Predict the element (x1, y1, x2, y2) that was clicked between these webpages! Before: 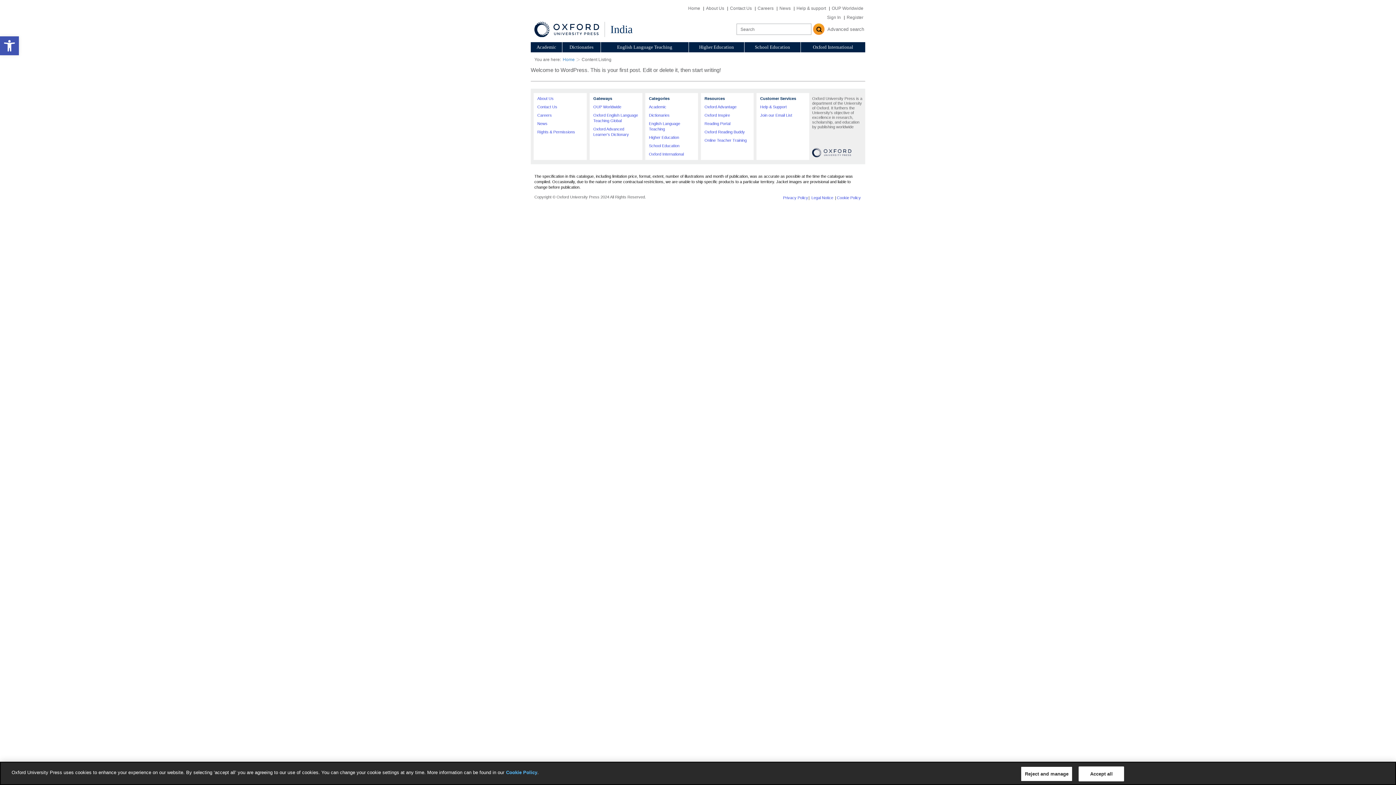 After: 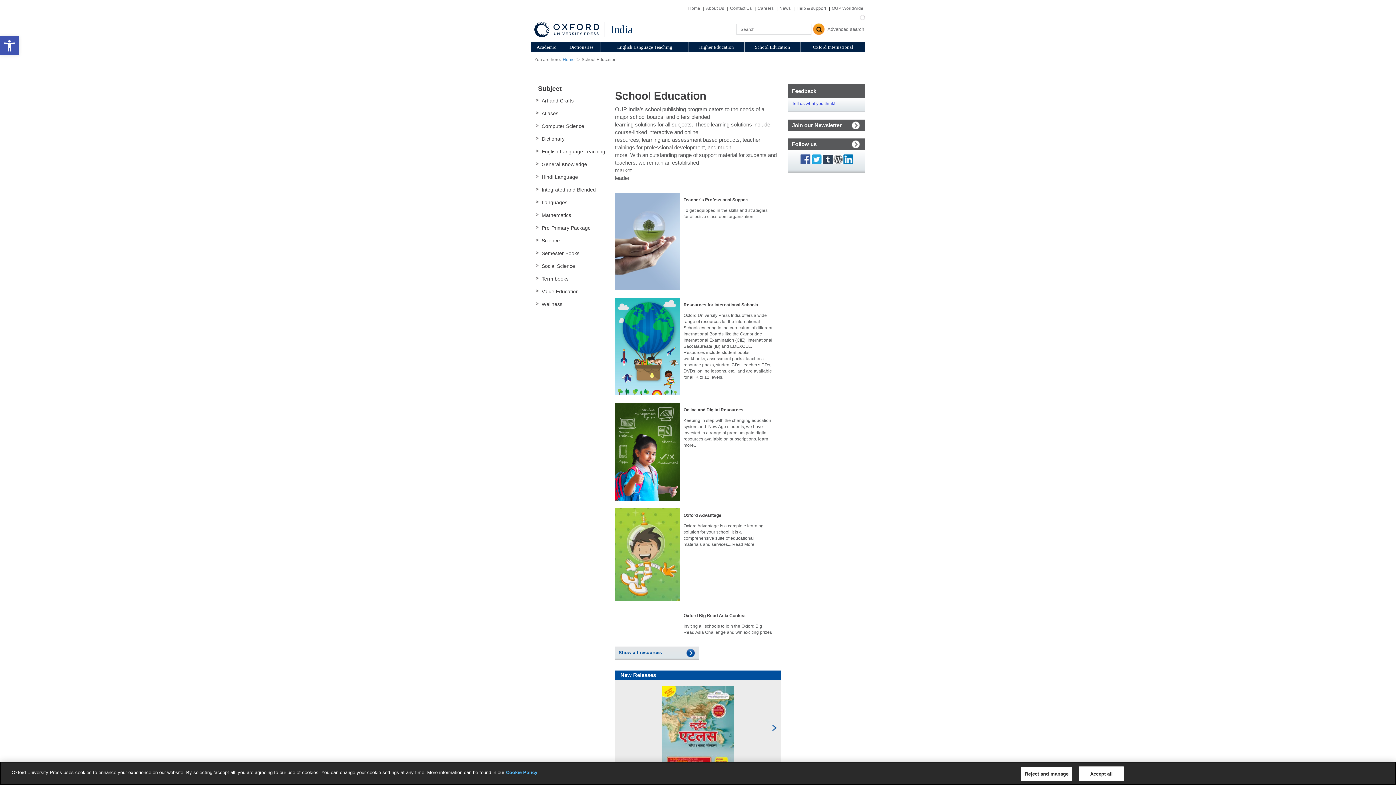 Action: label: School Education bbox: (649, 143, 679, 148)